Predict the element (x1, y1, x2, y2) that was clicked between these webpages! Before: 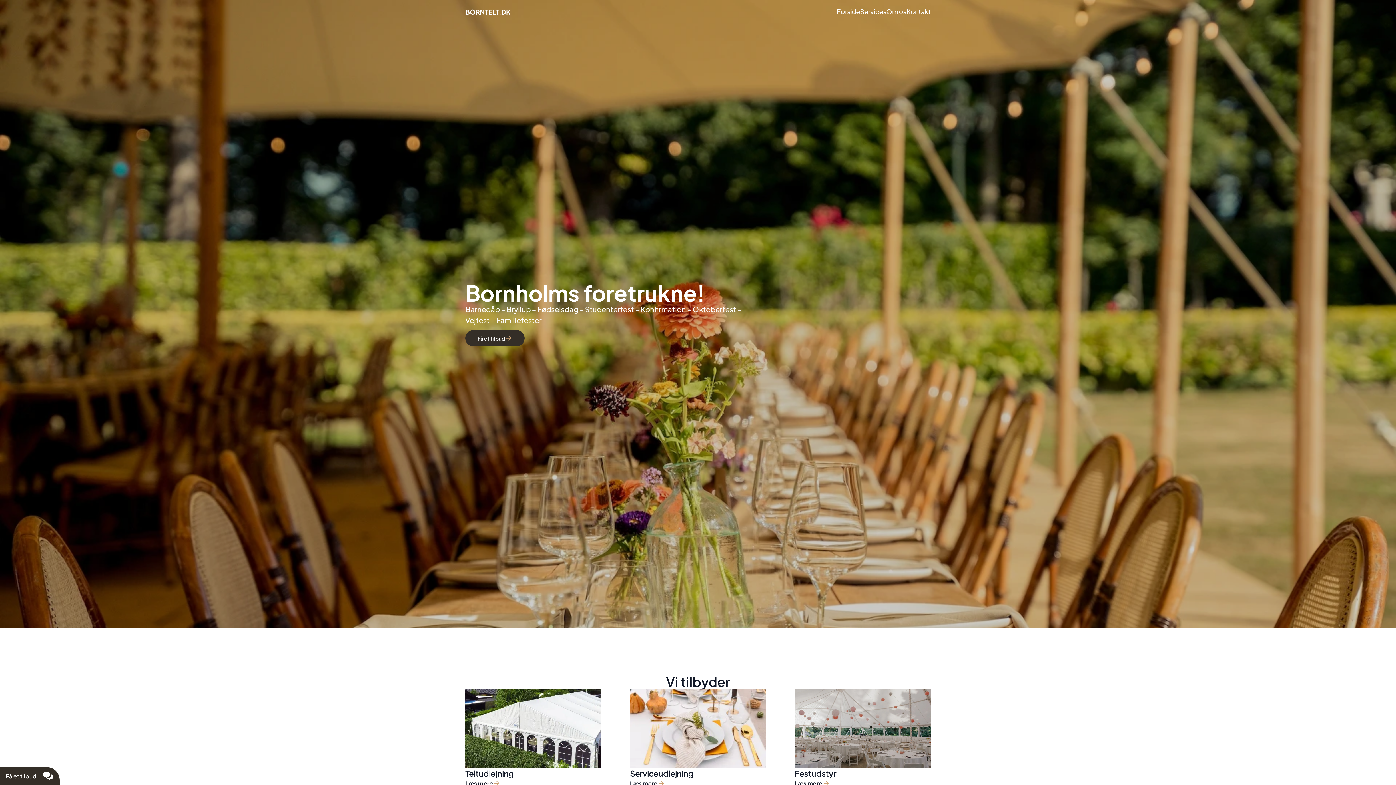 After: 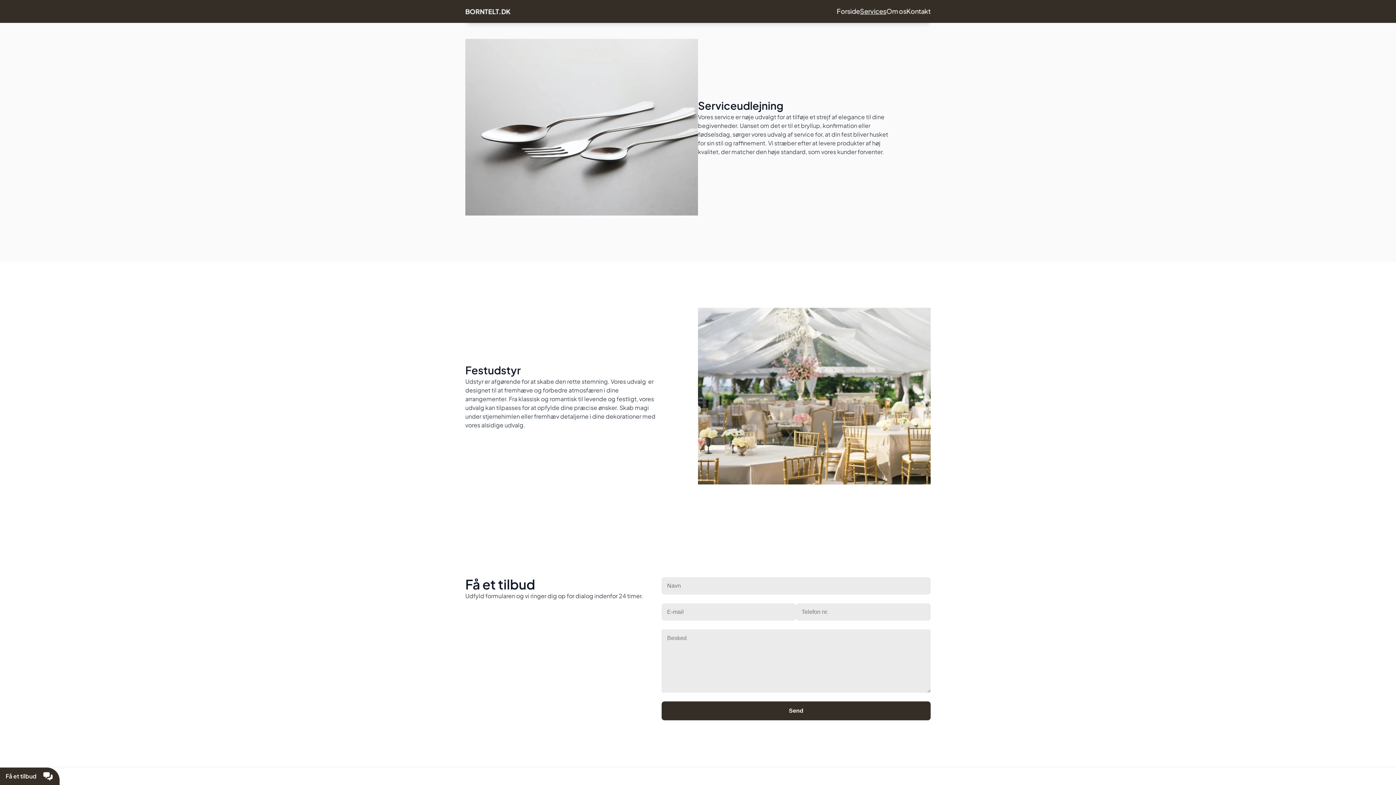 Action: bbox: (630, 780, 665, 788) label: Læs mere